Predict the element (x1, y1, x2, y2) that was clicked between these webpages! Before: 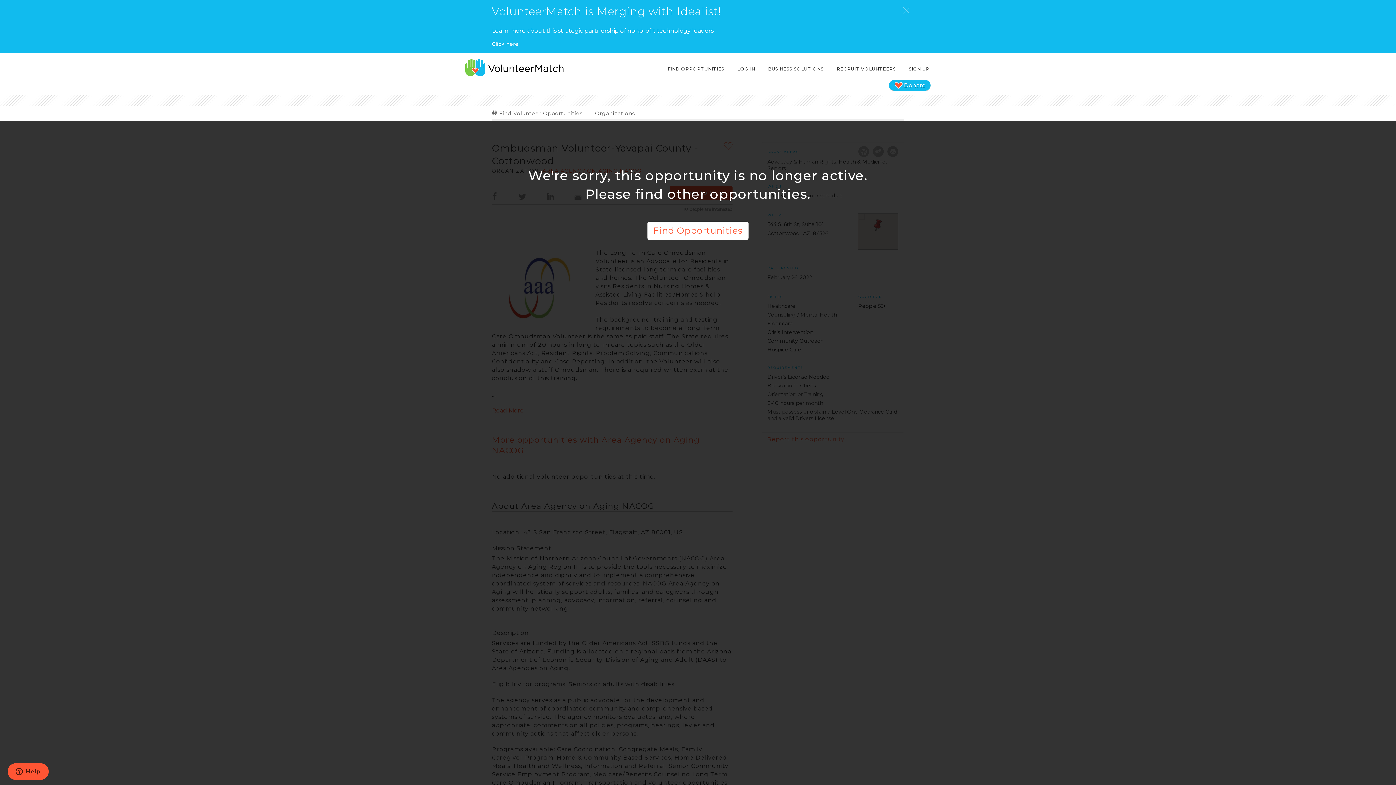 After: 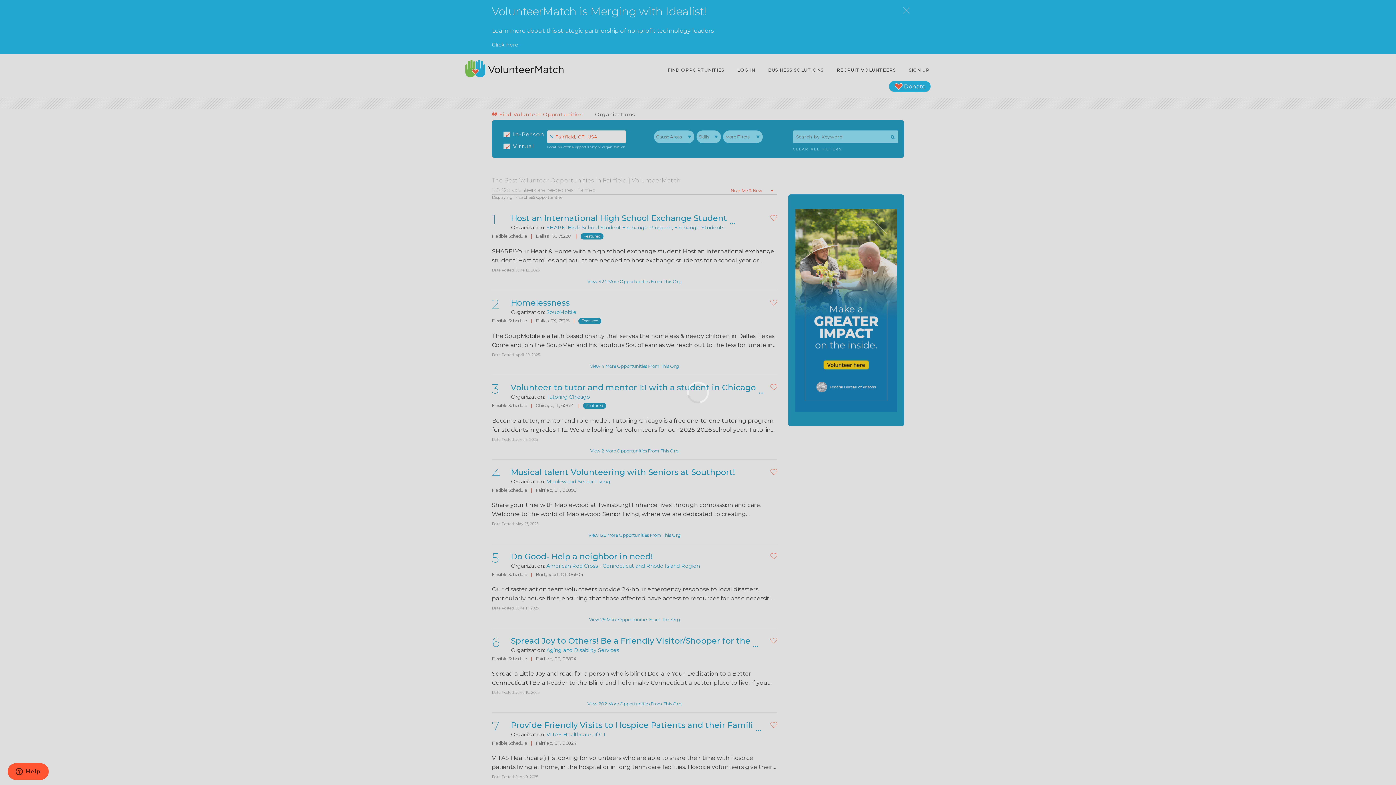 Action: bbox: (492, 110, 582, 116) label:  Find Volunteer Opportunities